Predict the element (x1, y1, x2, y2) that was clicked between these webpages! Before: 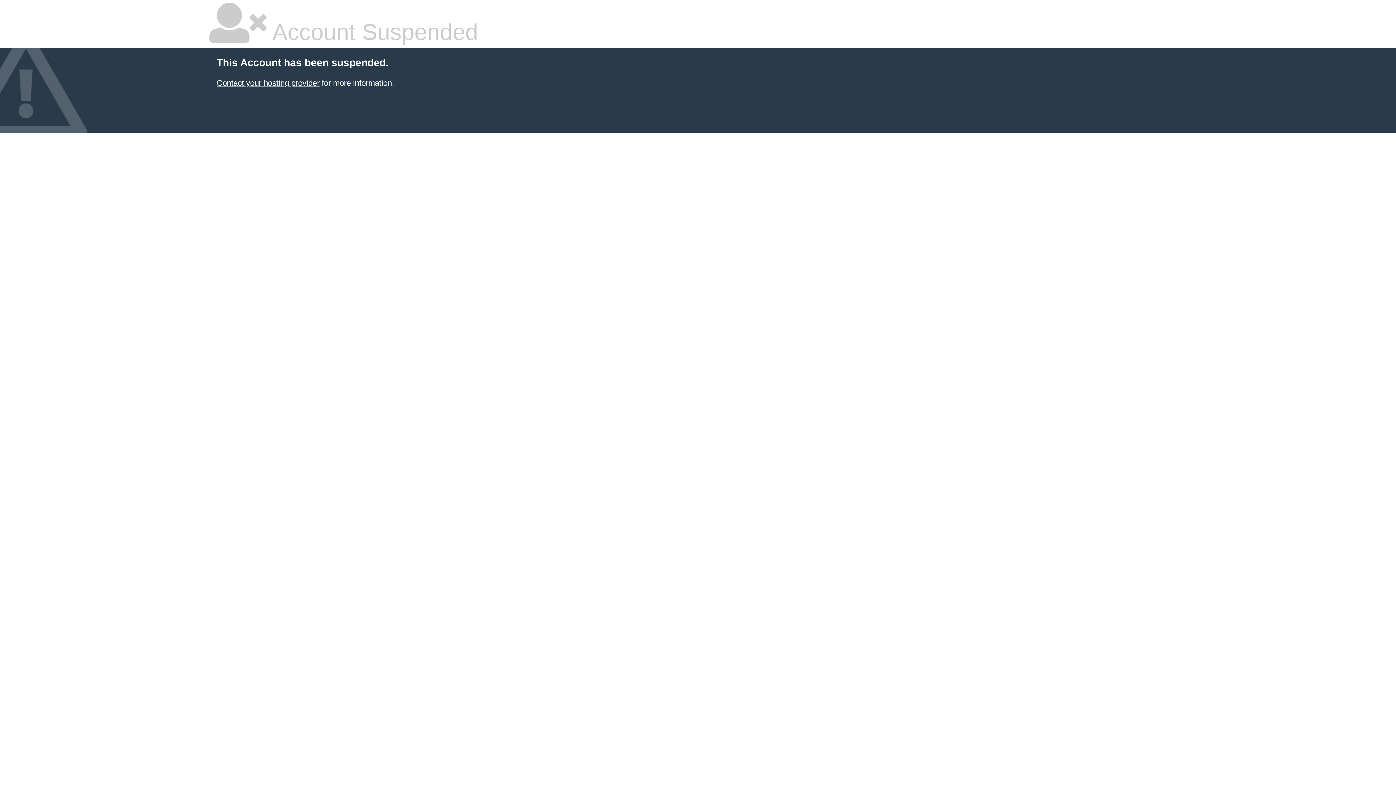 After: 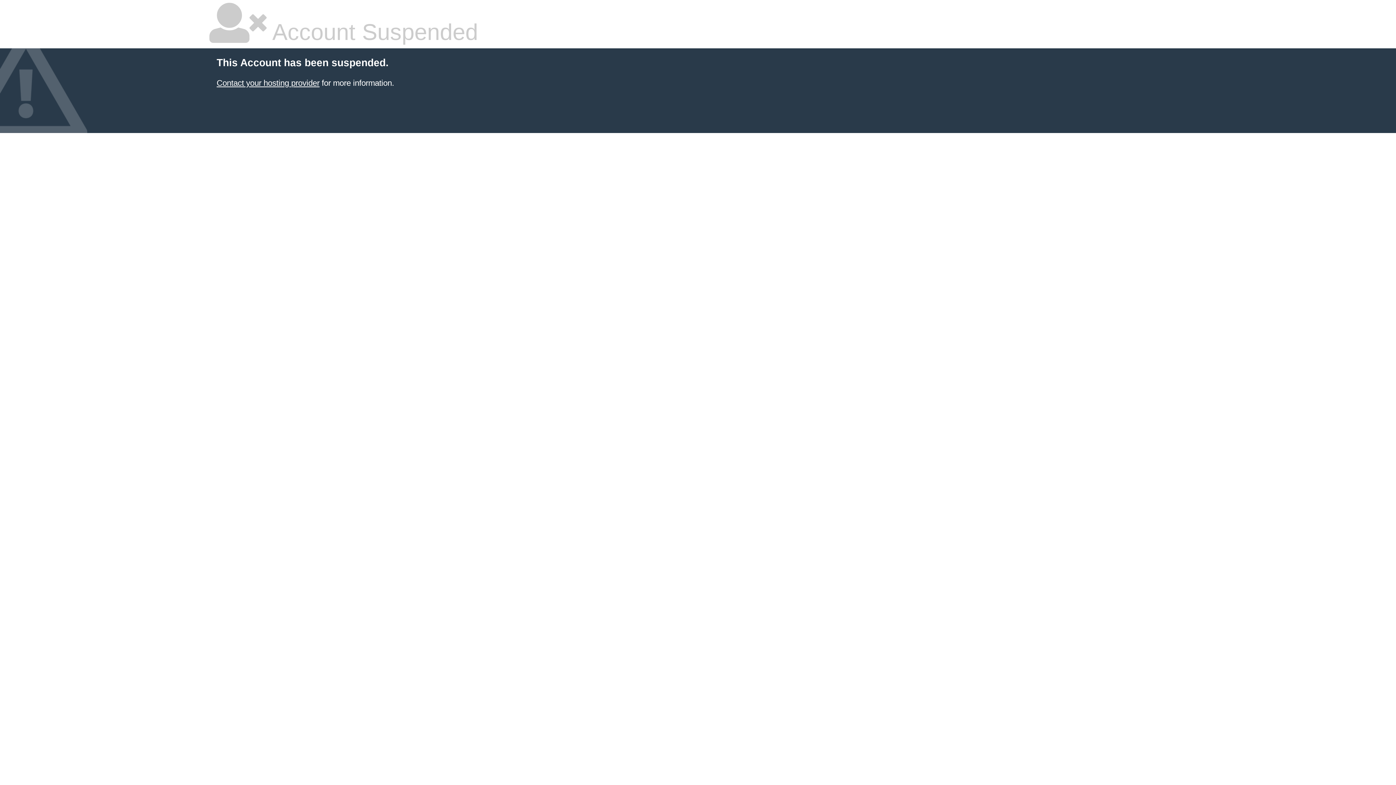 Action: bbox: (216, 78, 319, 87) label: Contact your hosting provider